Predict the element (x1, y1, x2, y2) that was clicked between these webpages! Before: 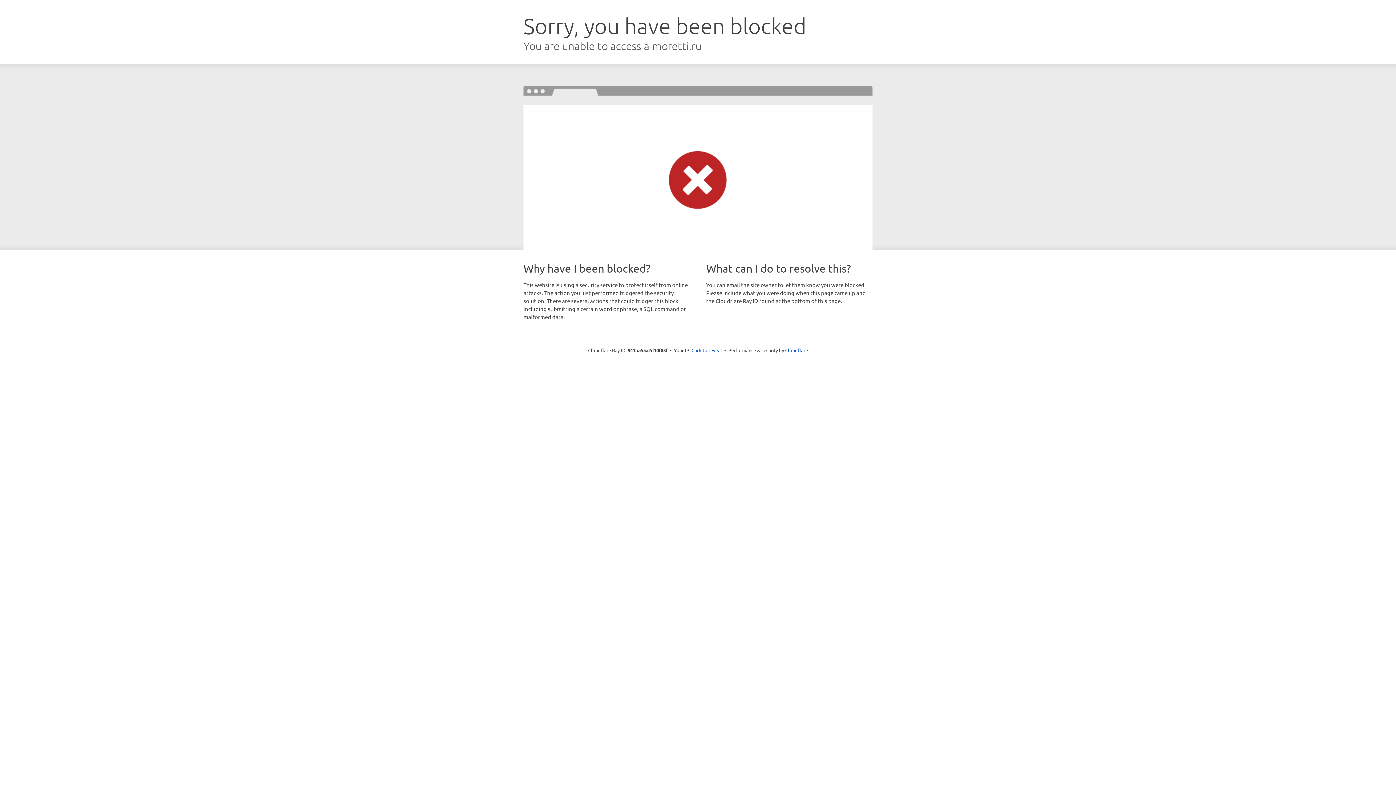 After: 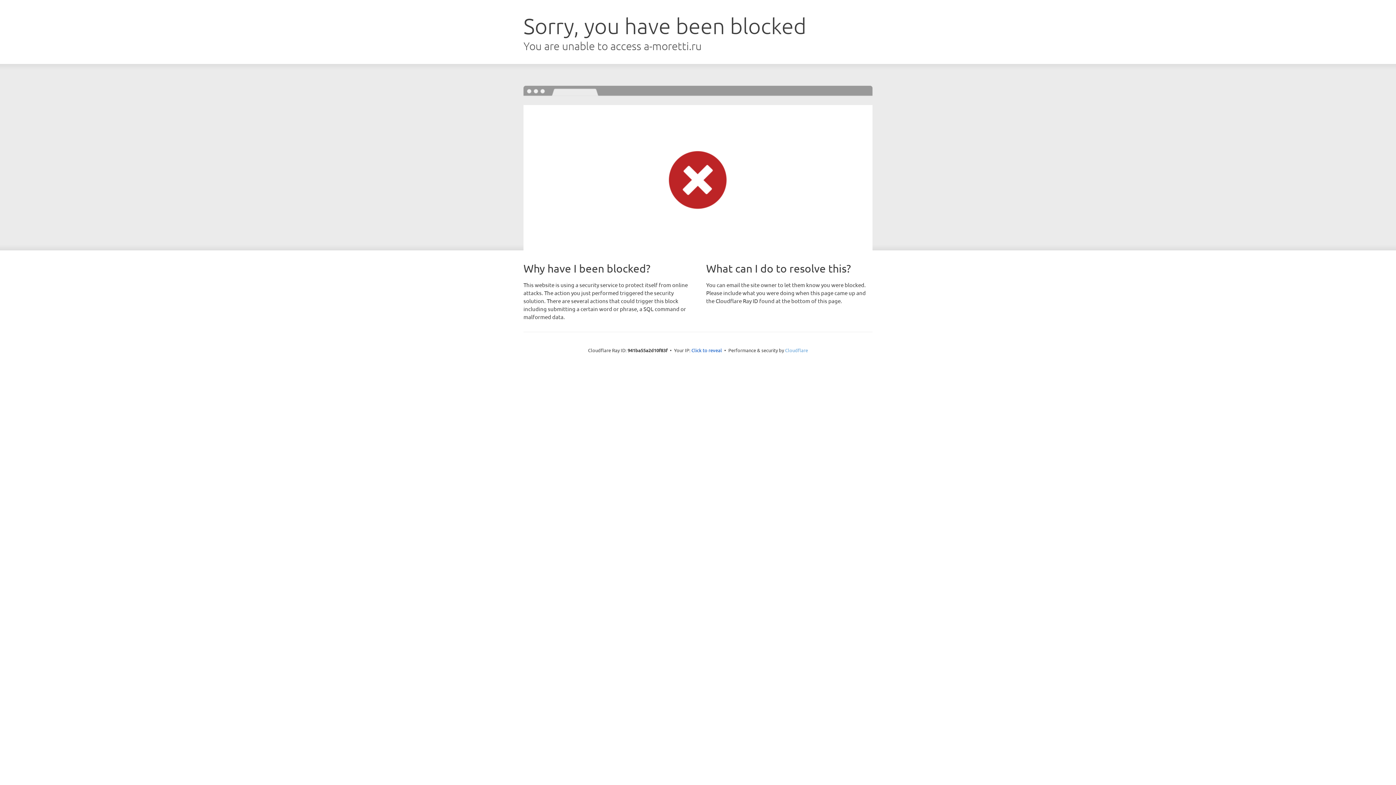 Action: bbox: (785, 347, 808, 353) label: Cloudflare